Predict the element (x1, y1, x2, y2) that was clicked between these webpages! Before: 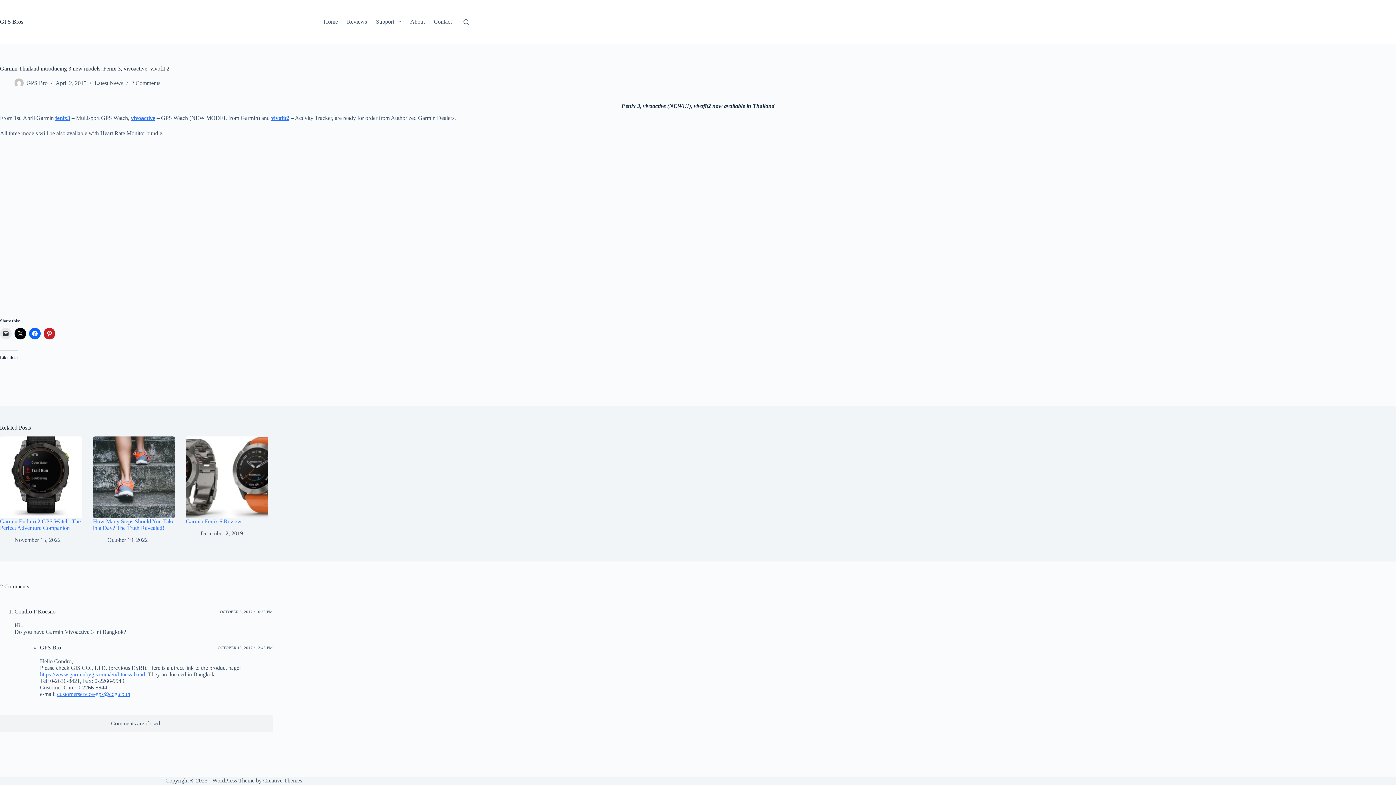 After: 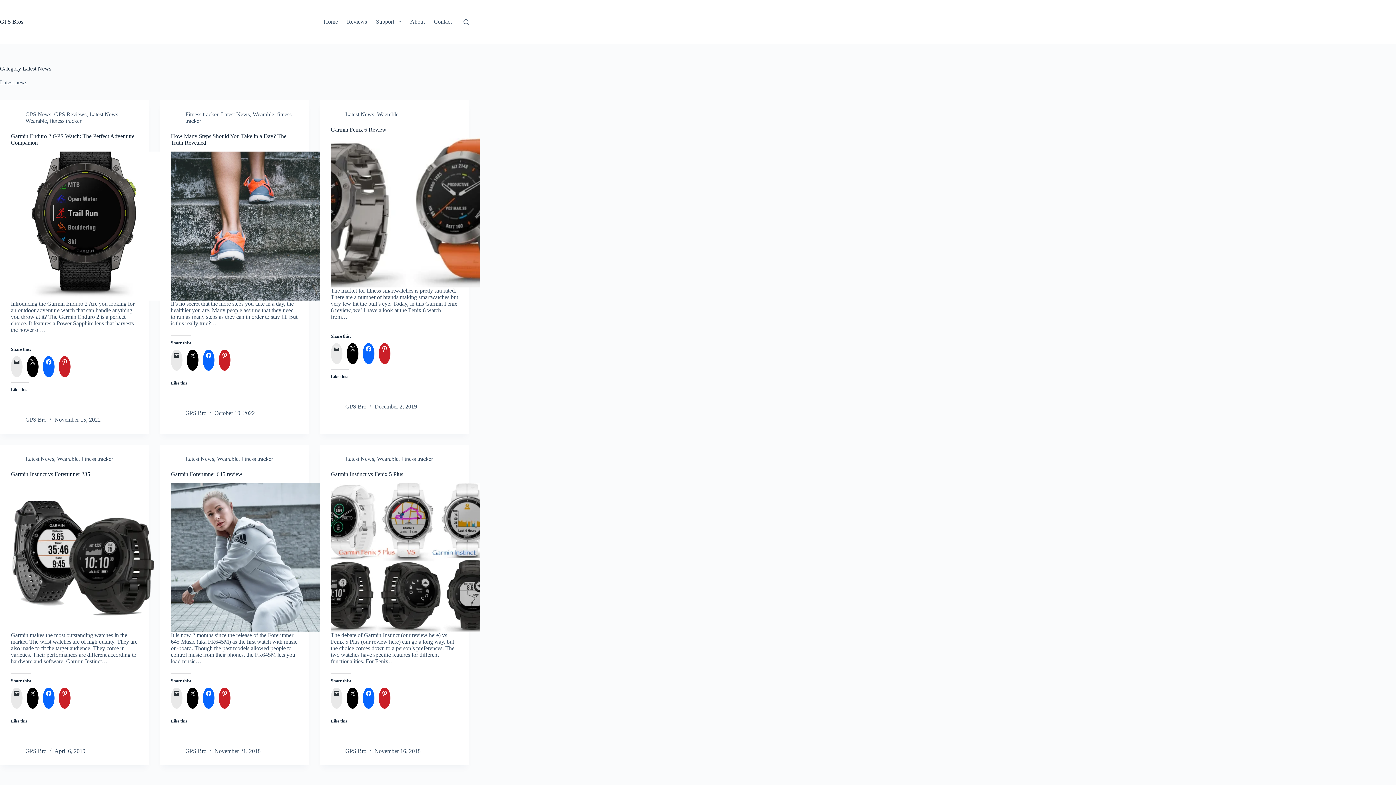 Action: bbox: (94, 80, 123, 86) label: Latest News